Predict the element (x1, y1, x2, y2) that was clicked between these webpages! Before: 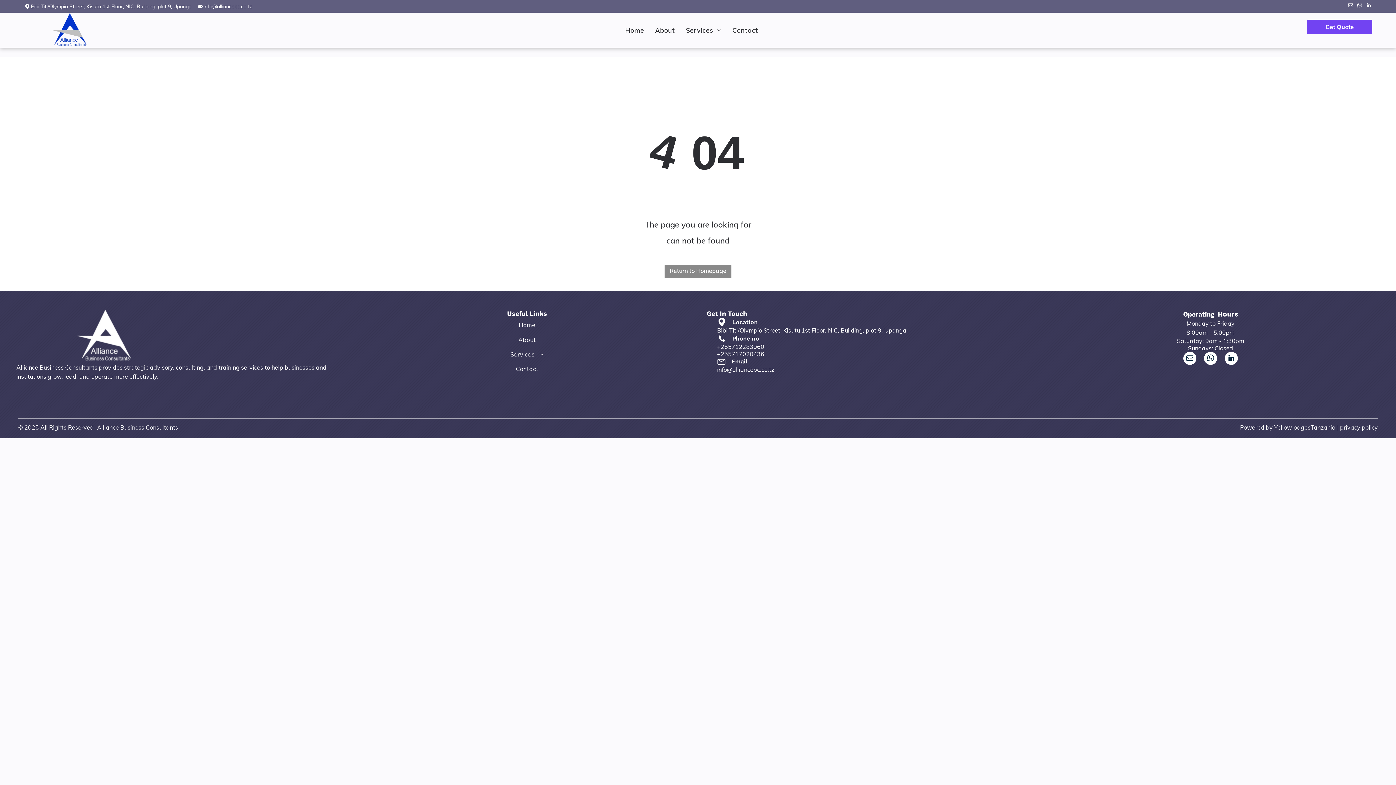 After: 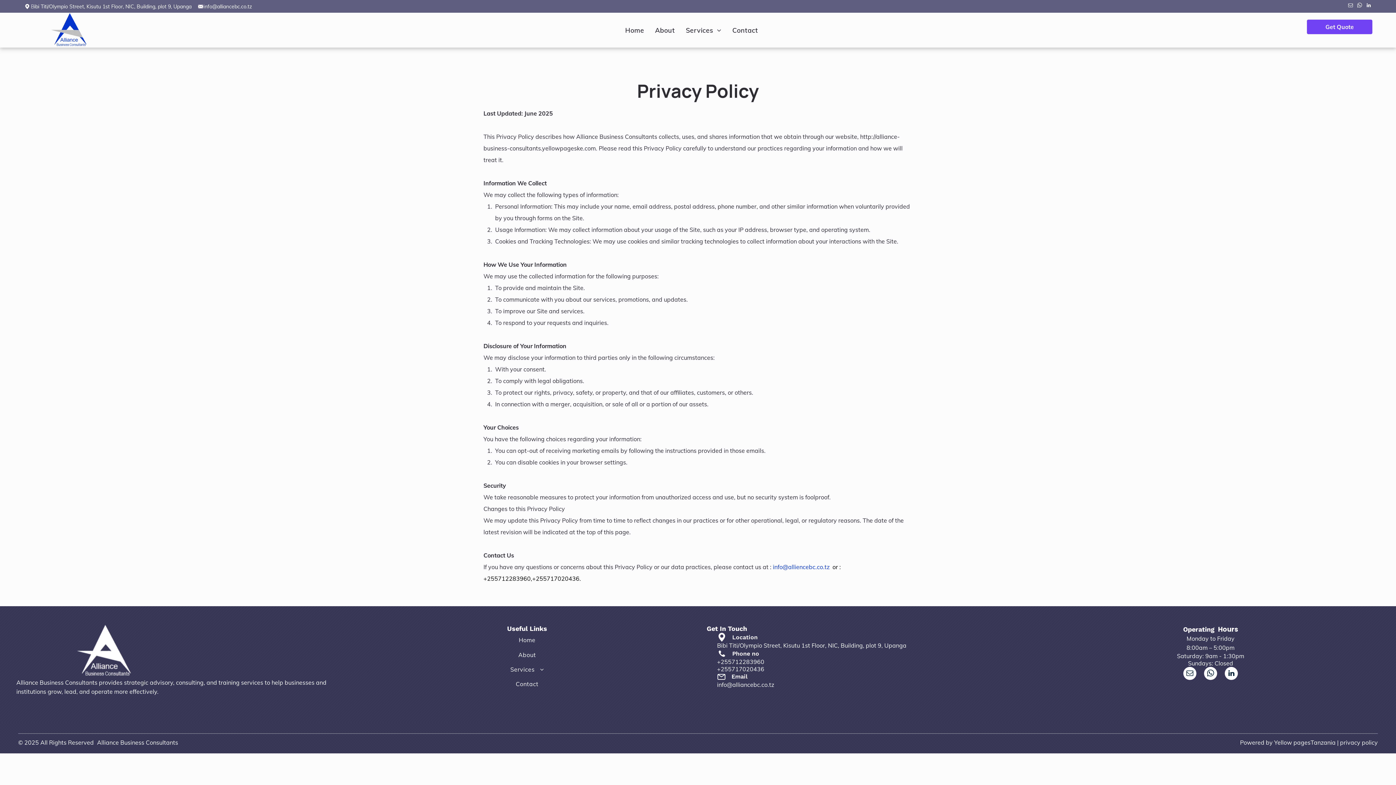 Action: label: rivacy policy bbox: (1344, 423, 1378, 431)